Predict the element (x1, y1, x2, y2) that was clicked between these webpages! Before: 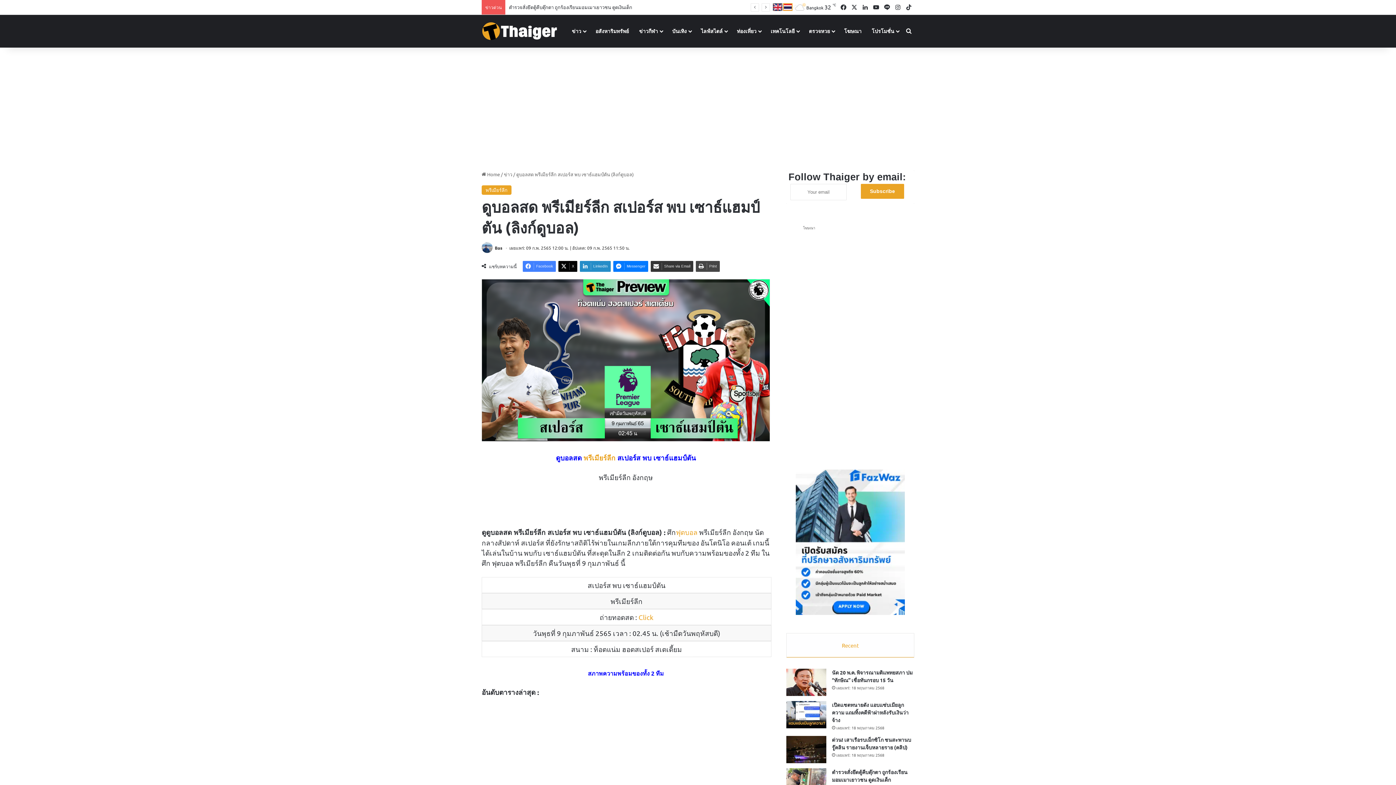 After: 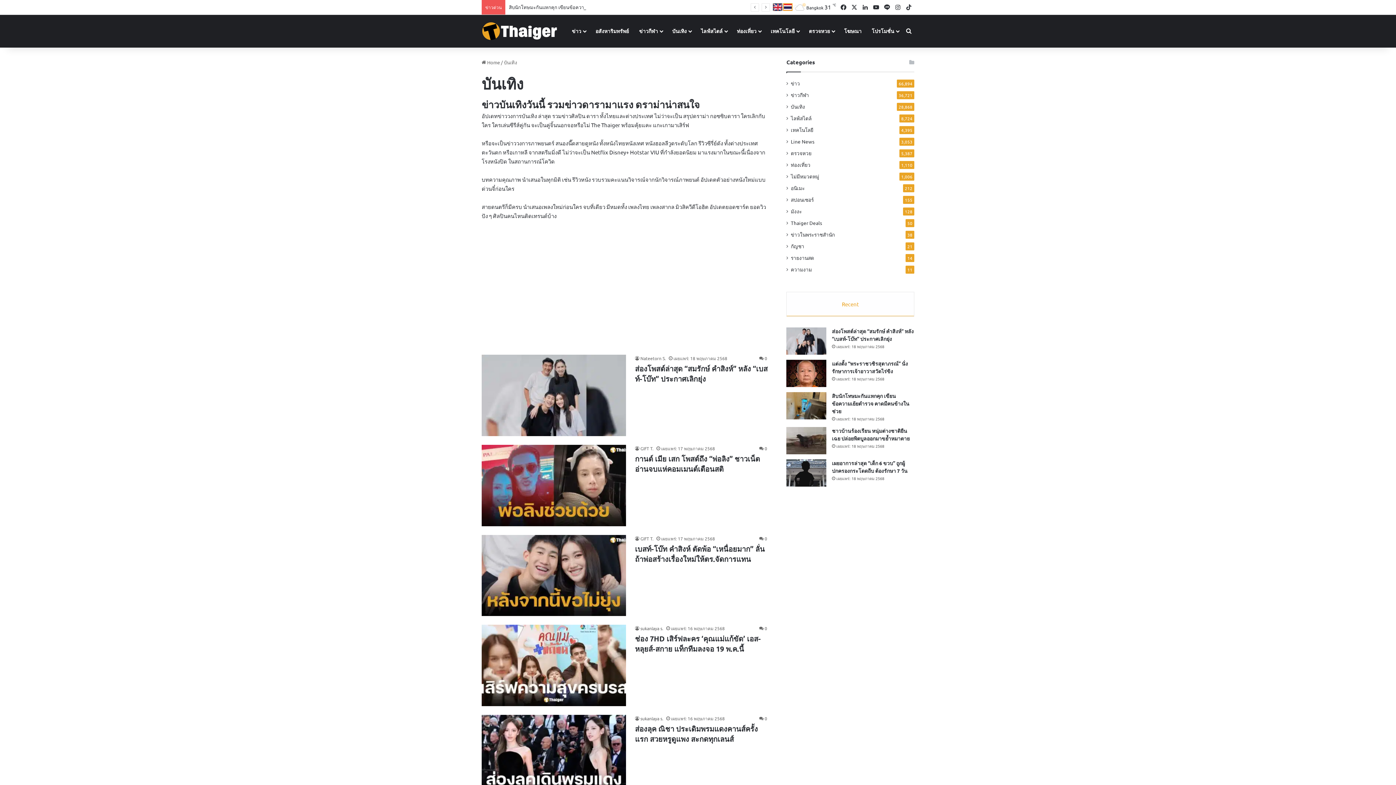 Action: bbox: (667, 14, 696, 47) label: บันเทิง